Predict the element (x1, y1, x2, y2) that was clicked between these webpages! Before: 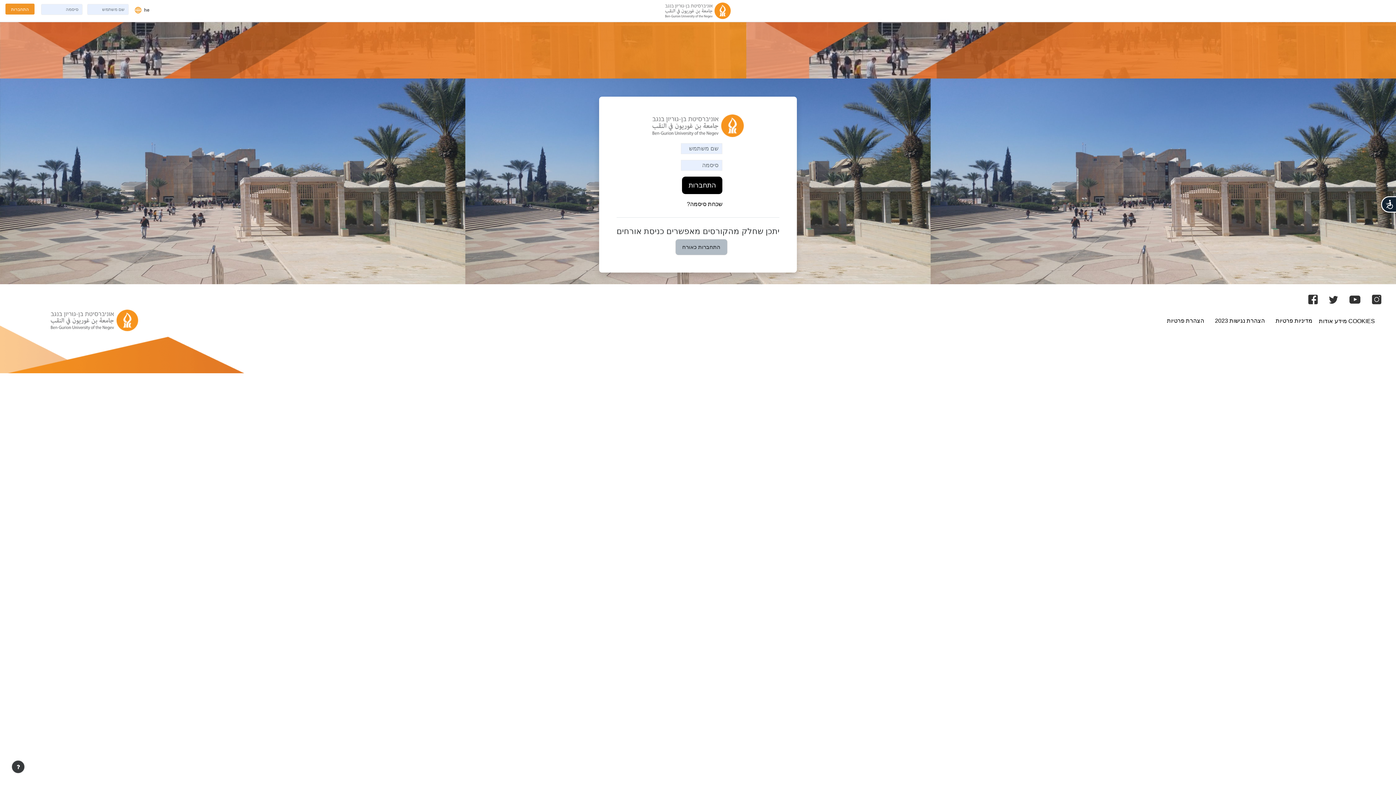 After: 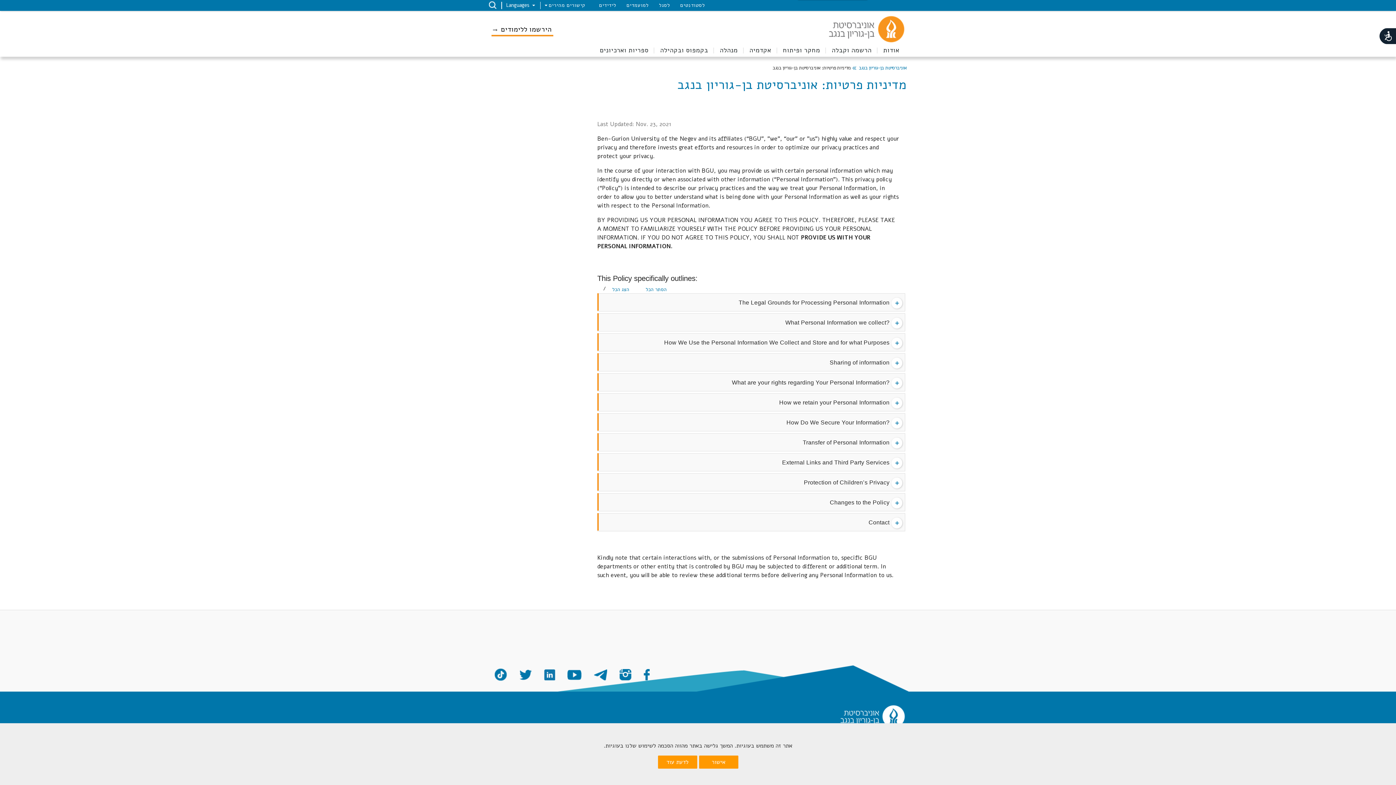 Action: label: הצהרת פרטיות bbox: (1167, 316, 1204, 325)